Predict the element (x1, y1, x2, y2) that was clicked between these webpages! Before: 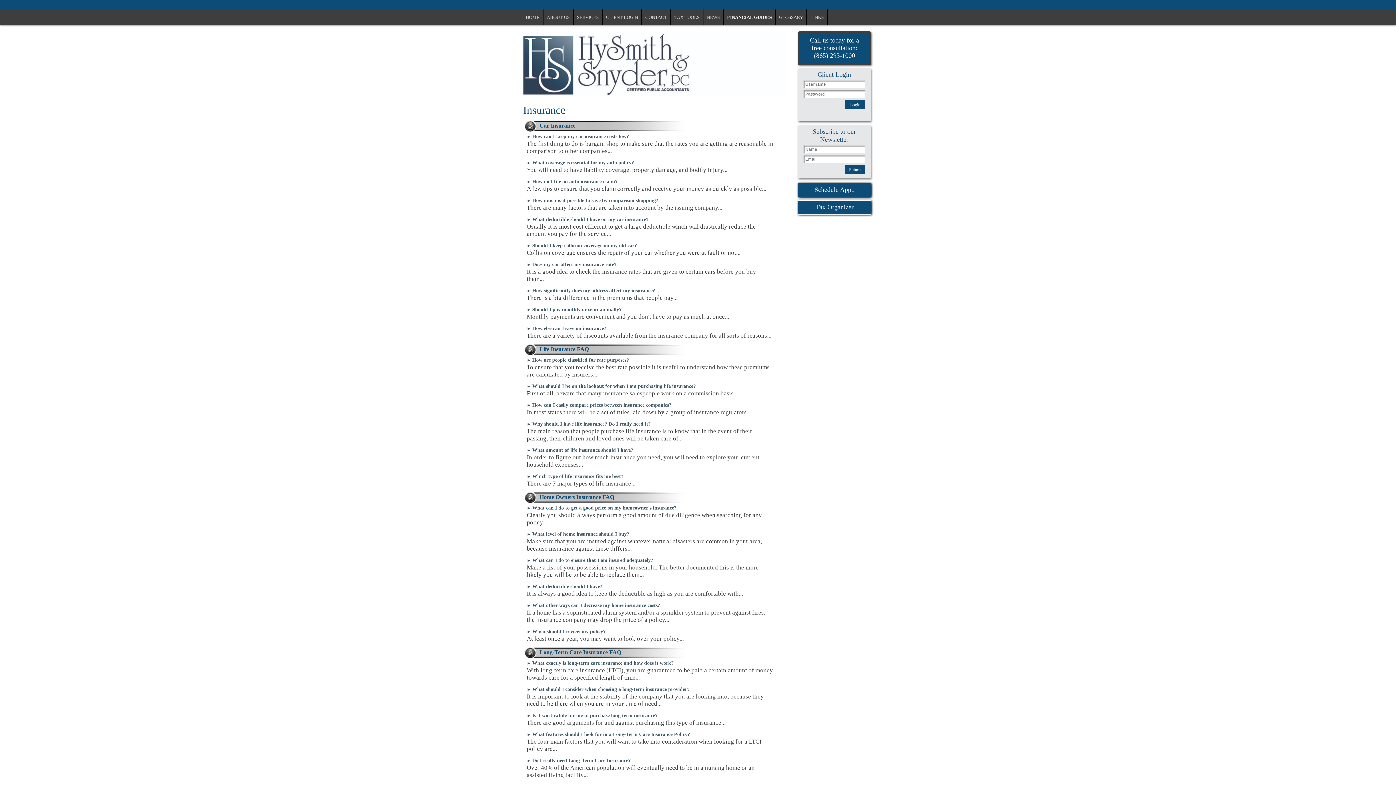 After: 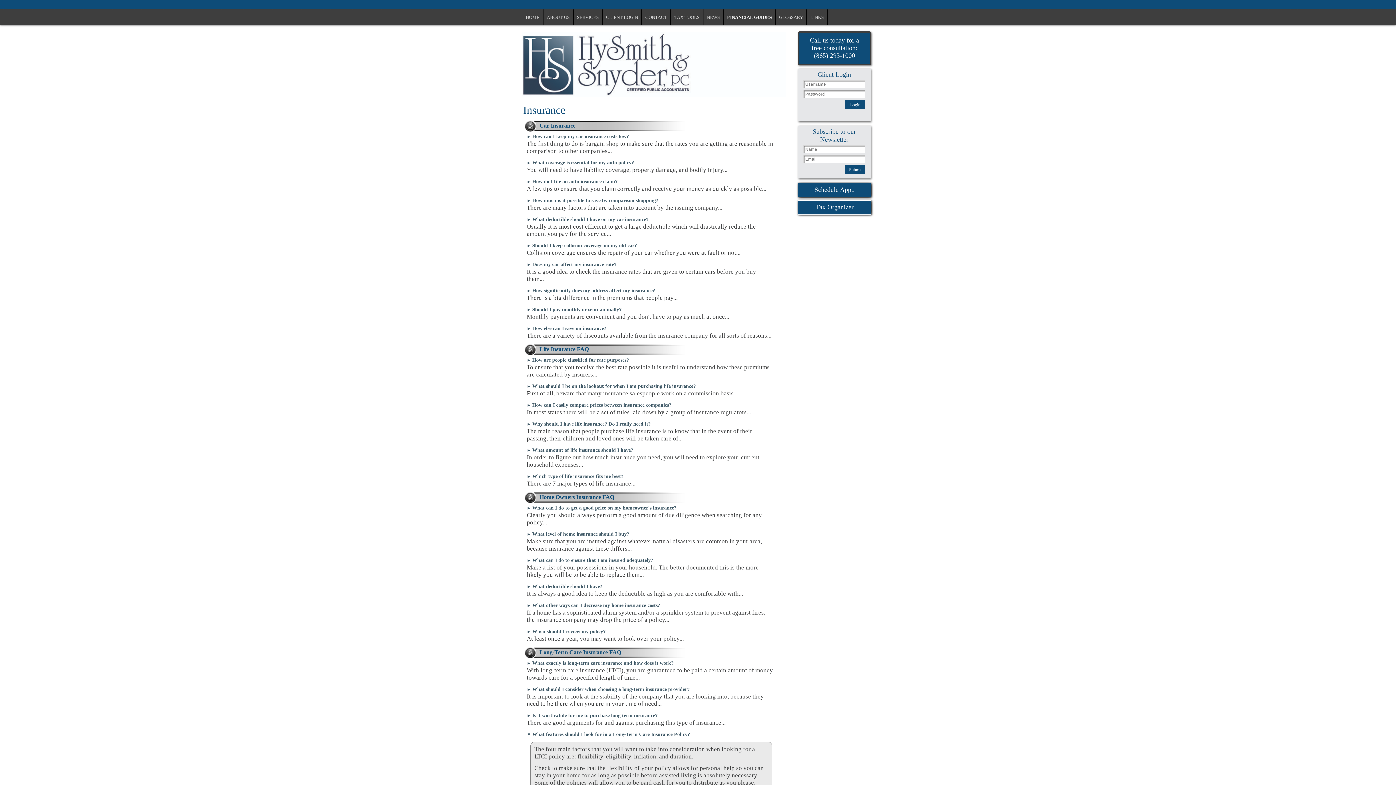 Action: bbox: (532, 732, 690, 737) label: What features should I look for in a Long-Term Care Insurance Policy?